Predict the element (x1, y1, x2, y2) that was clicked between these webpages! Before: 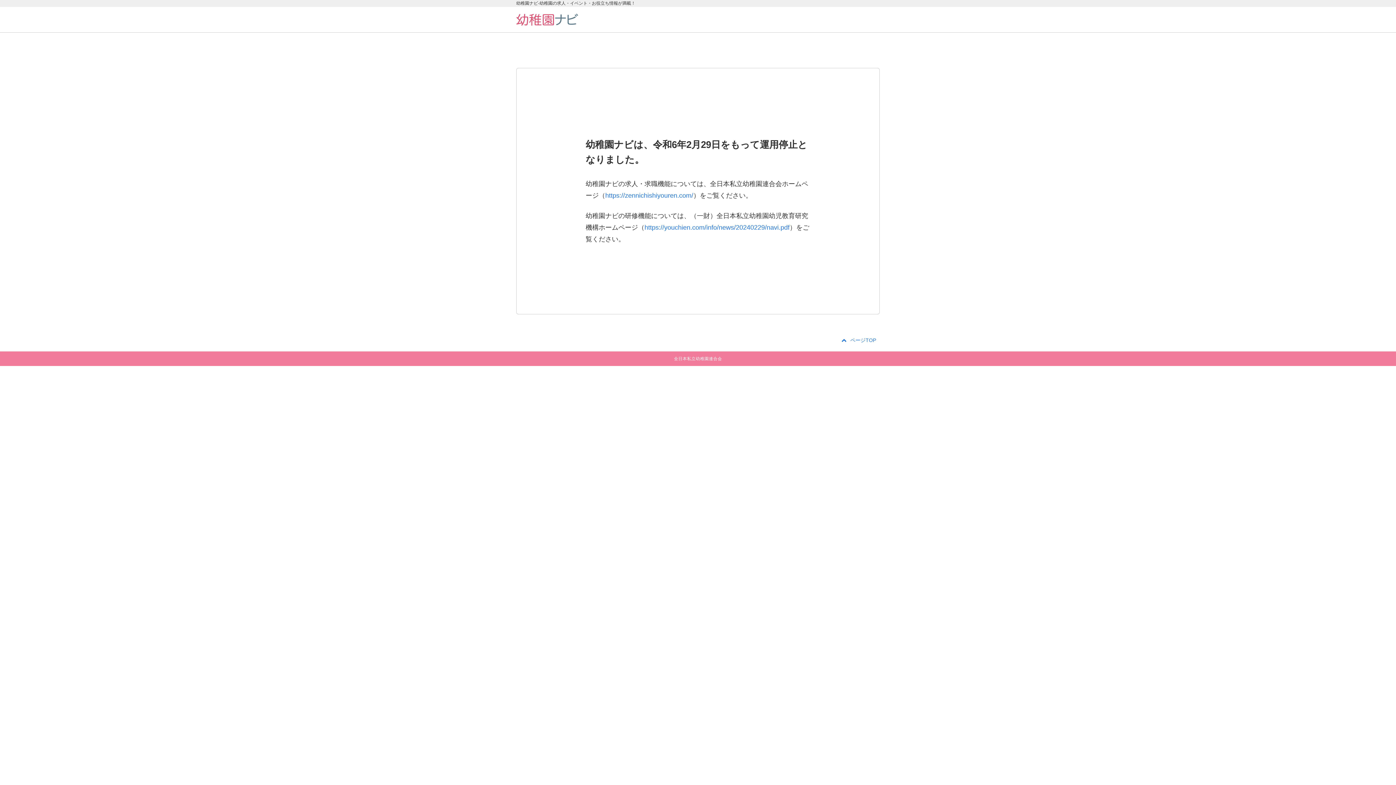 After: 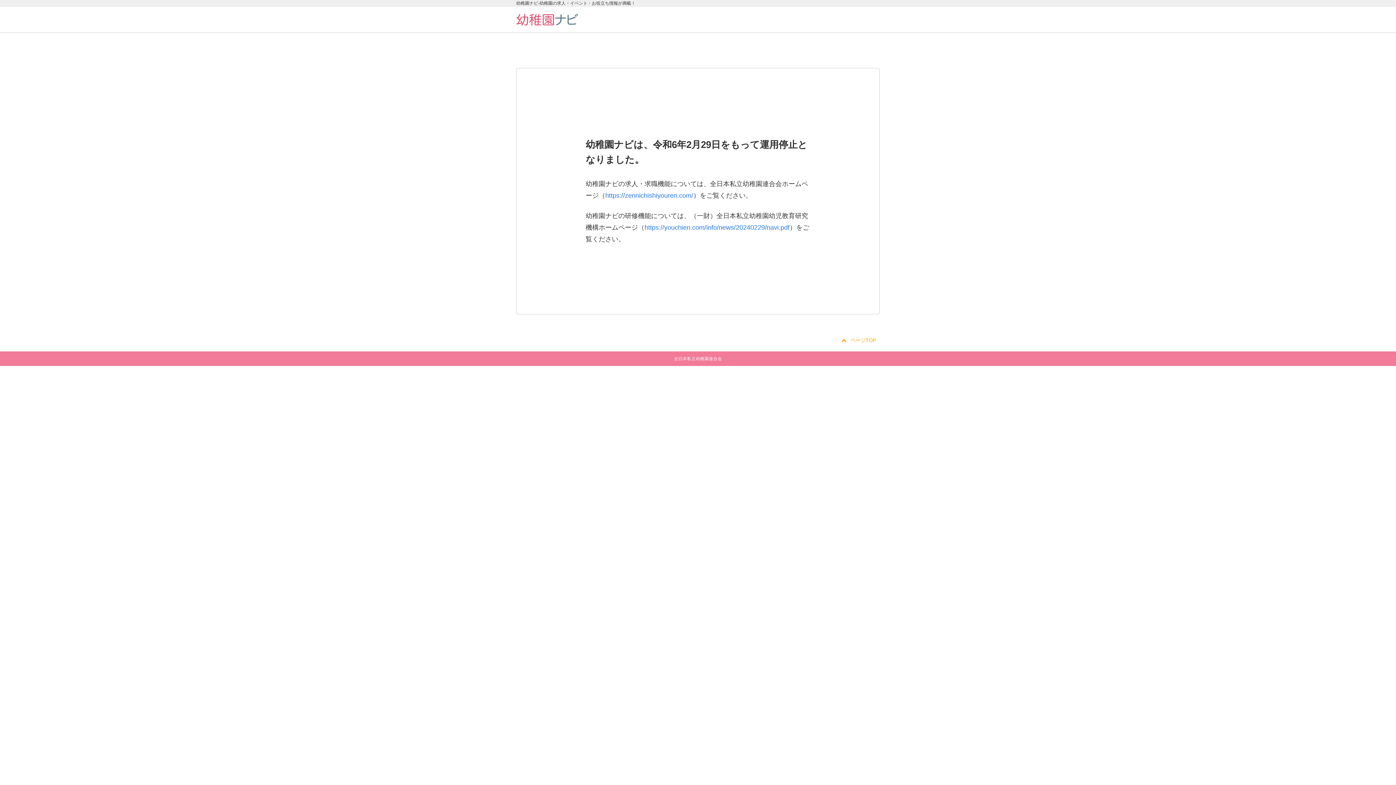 Action: bbox: (841, 337, 876, 343) label: ページTOP